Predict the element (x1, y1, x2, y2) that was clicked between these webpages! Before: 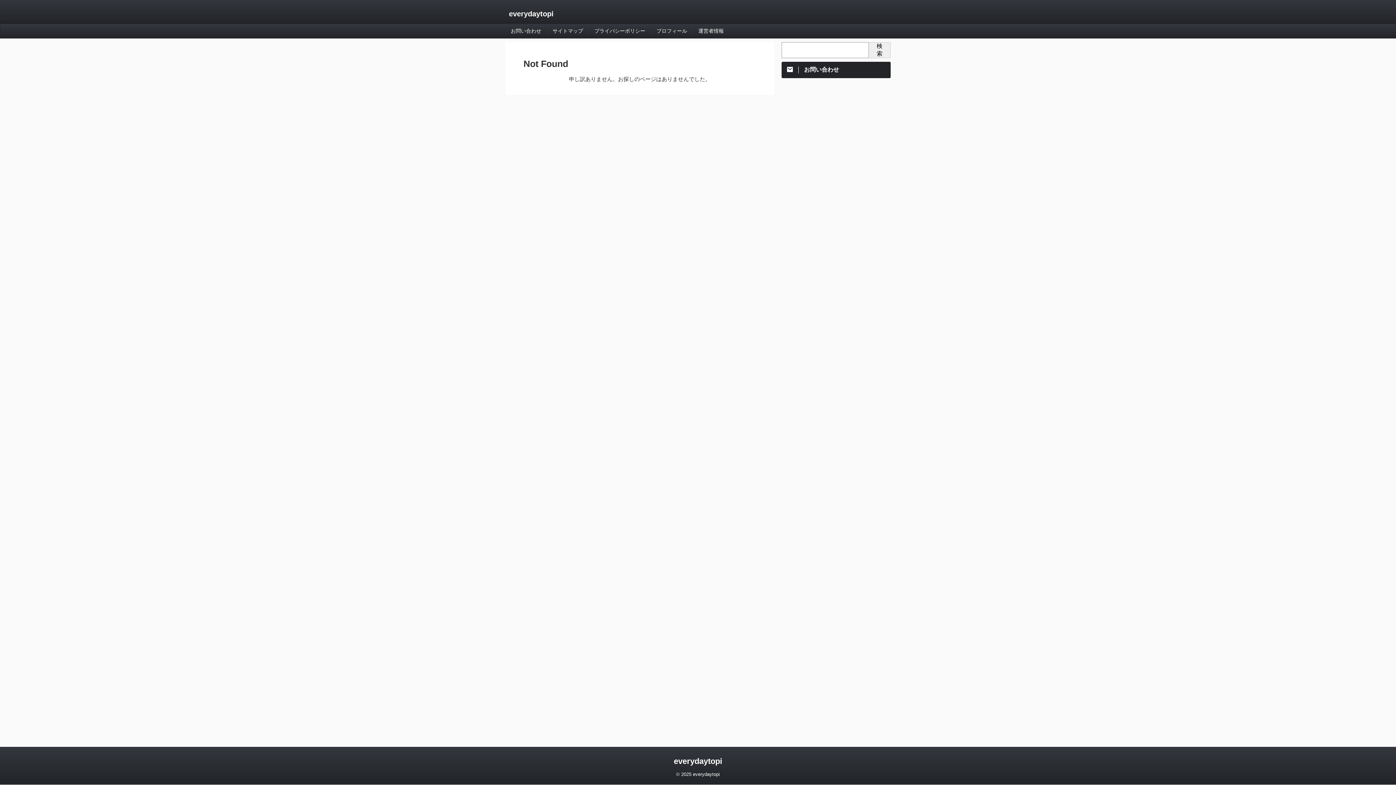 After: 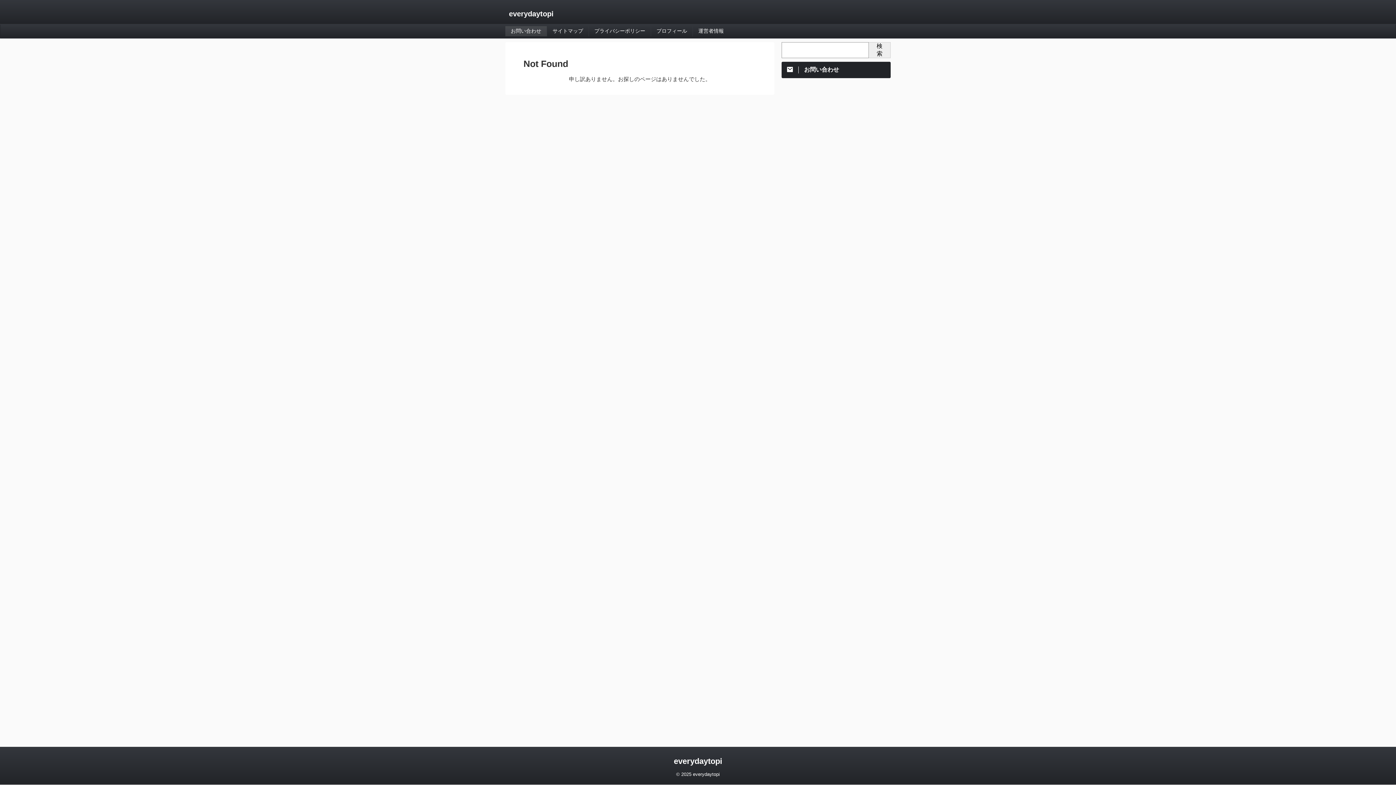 Action: label: お問い合わせ bbox: (510, 28, 541, 33)